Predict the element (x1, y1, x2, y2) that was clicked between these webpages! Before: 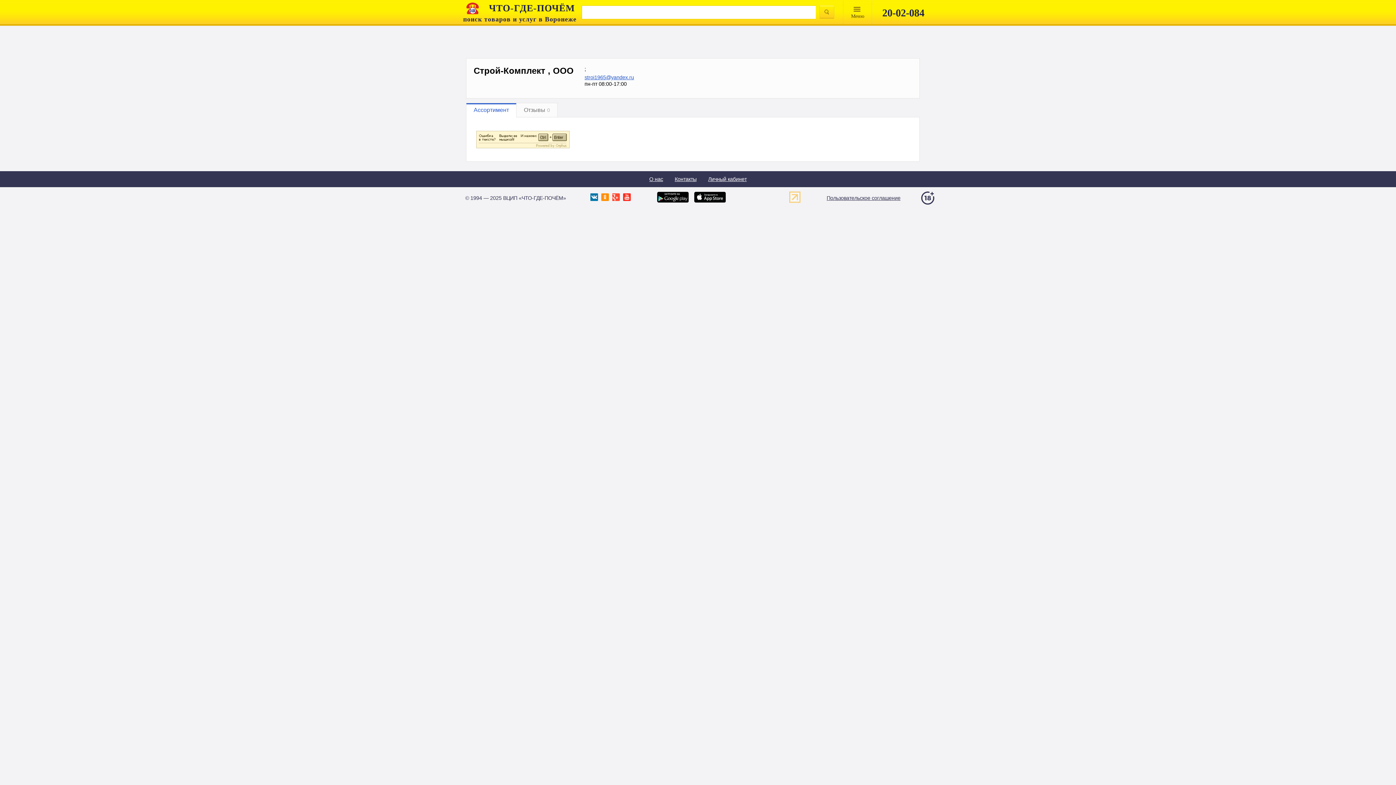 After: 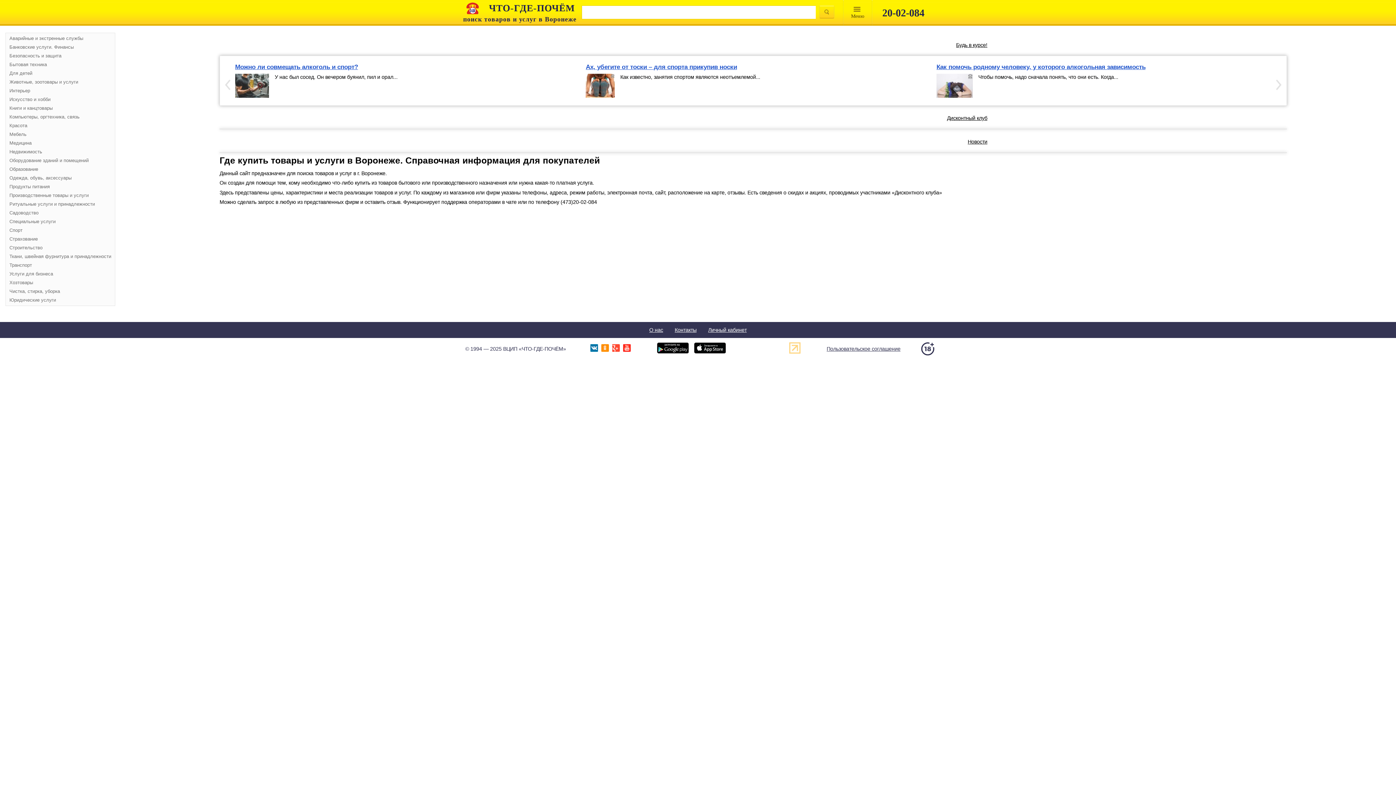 Action: bbox: (461, 2, 578, 23) label: ЧТО-ГДЕ-ПОЧЁМ

поиск товаров и услуг в Воронеже